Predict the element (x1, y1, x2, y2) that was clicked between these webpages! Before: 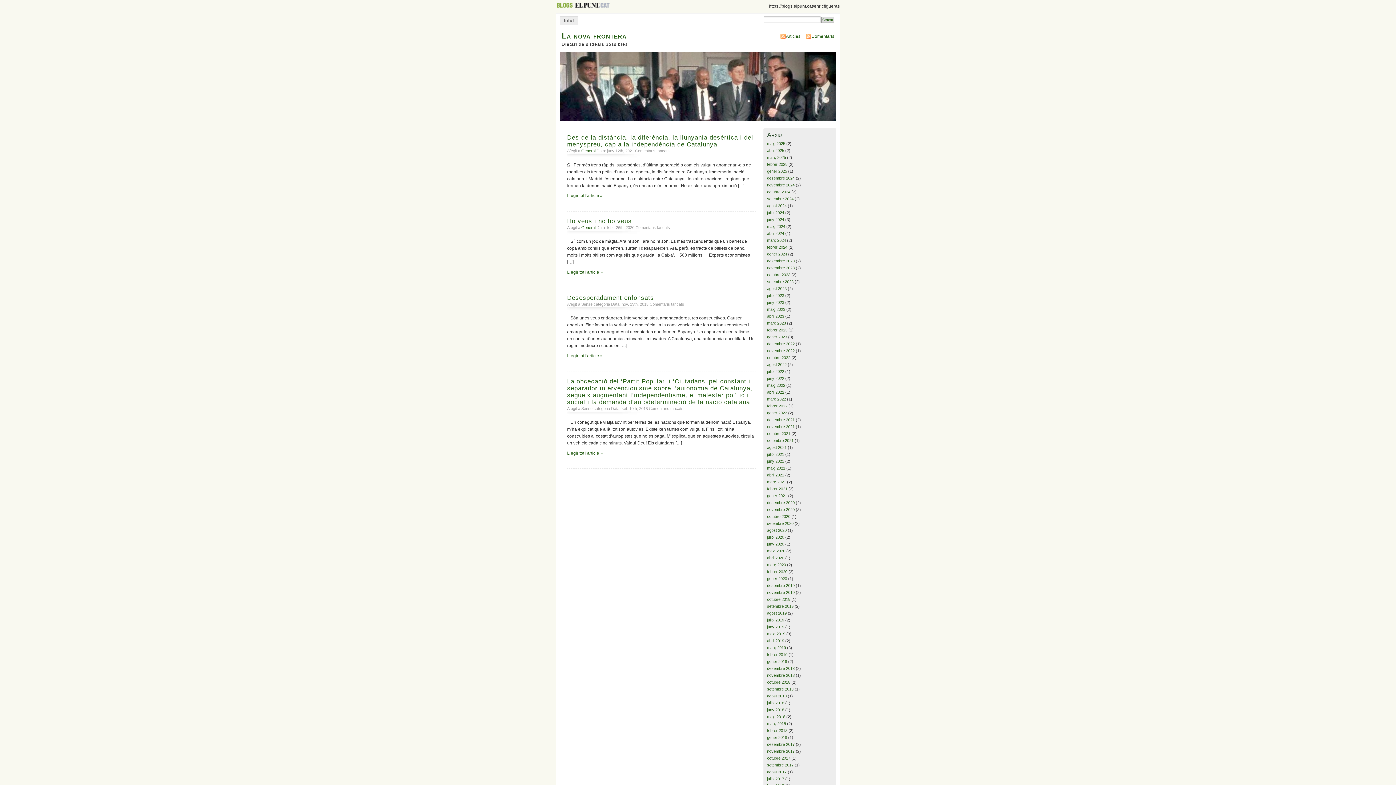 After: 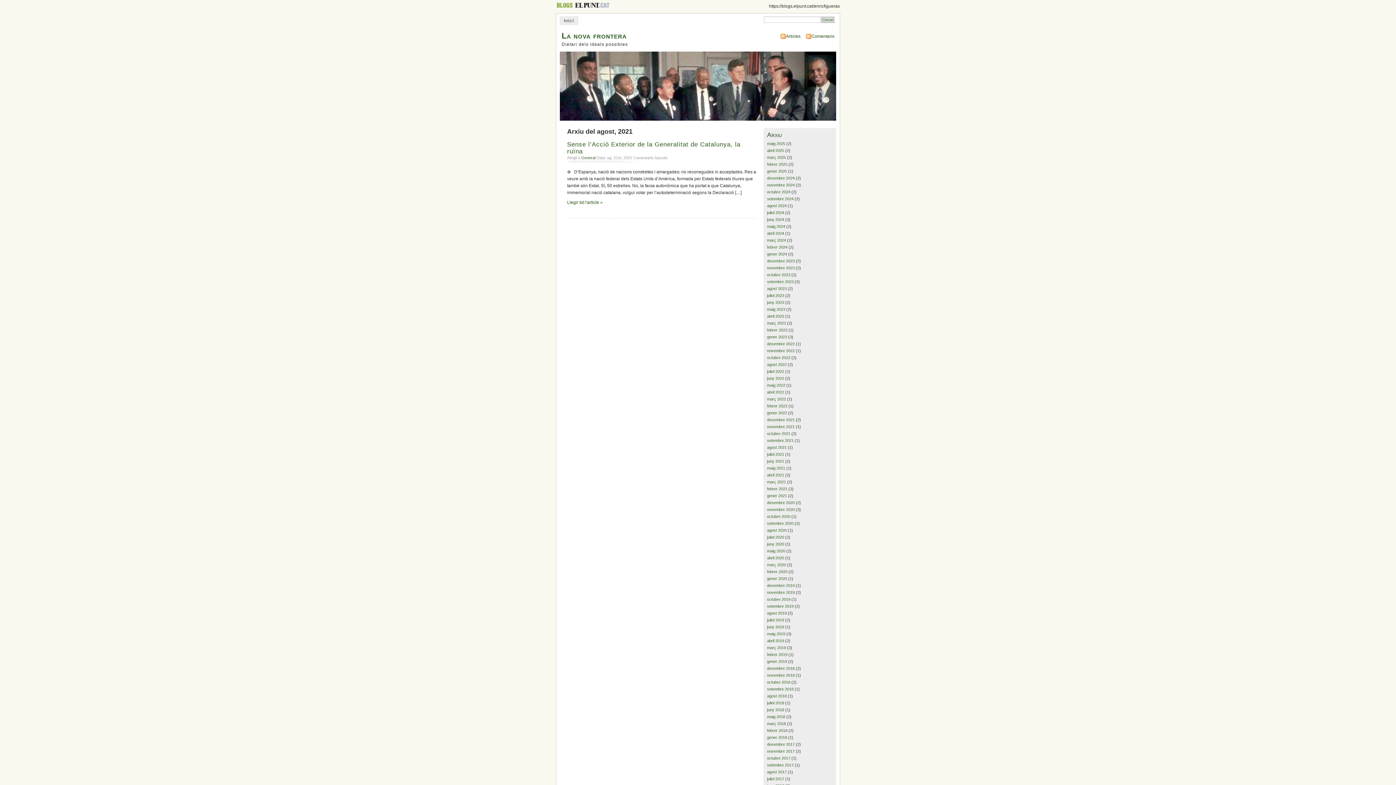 Action: bbox: (767, 445, 786, 449) label: agost 2021